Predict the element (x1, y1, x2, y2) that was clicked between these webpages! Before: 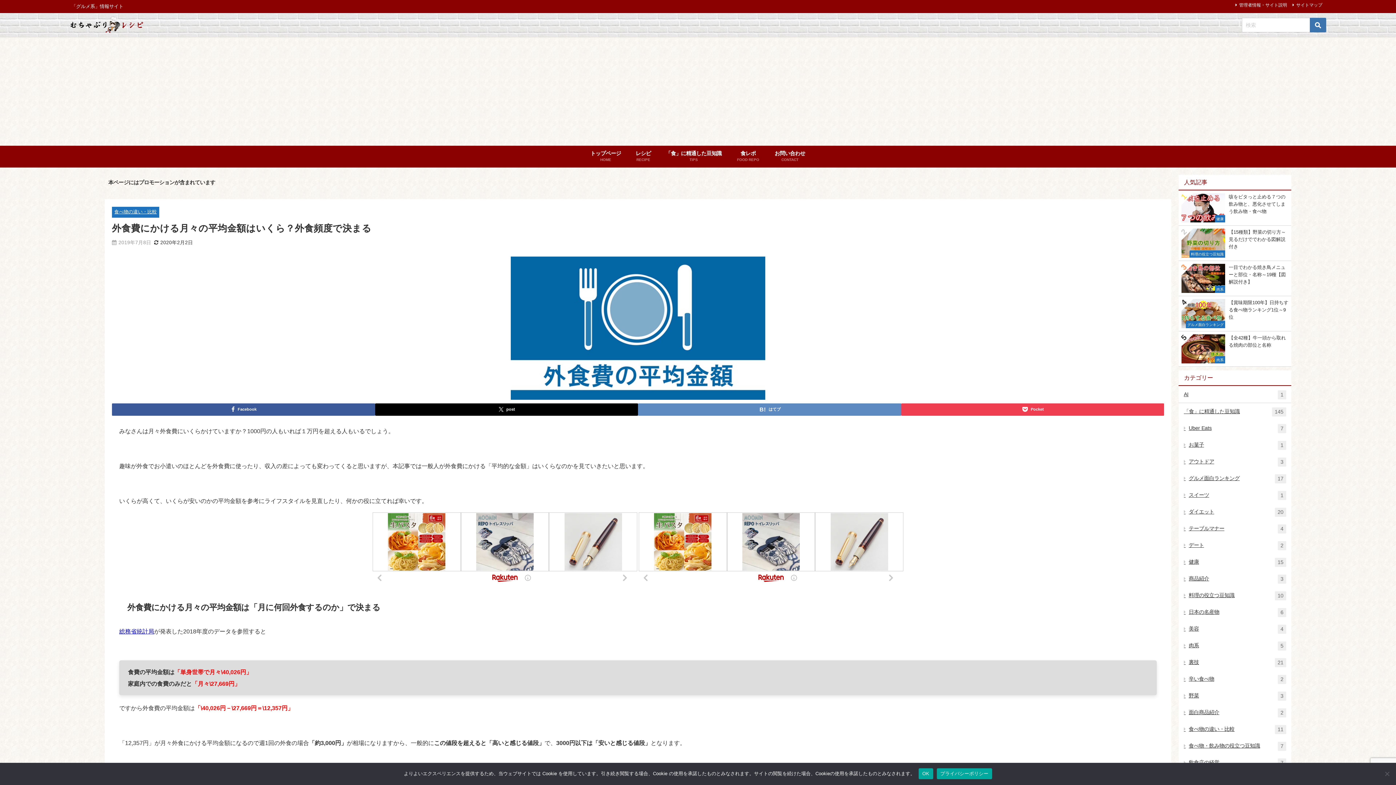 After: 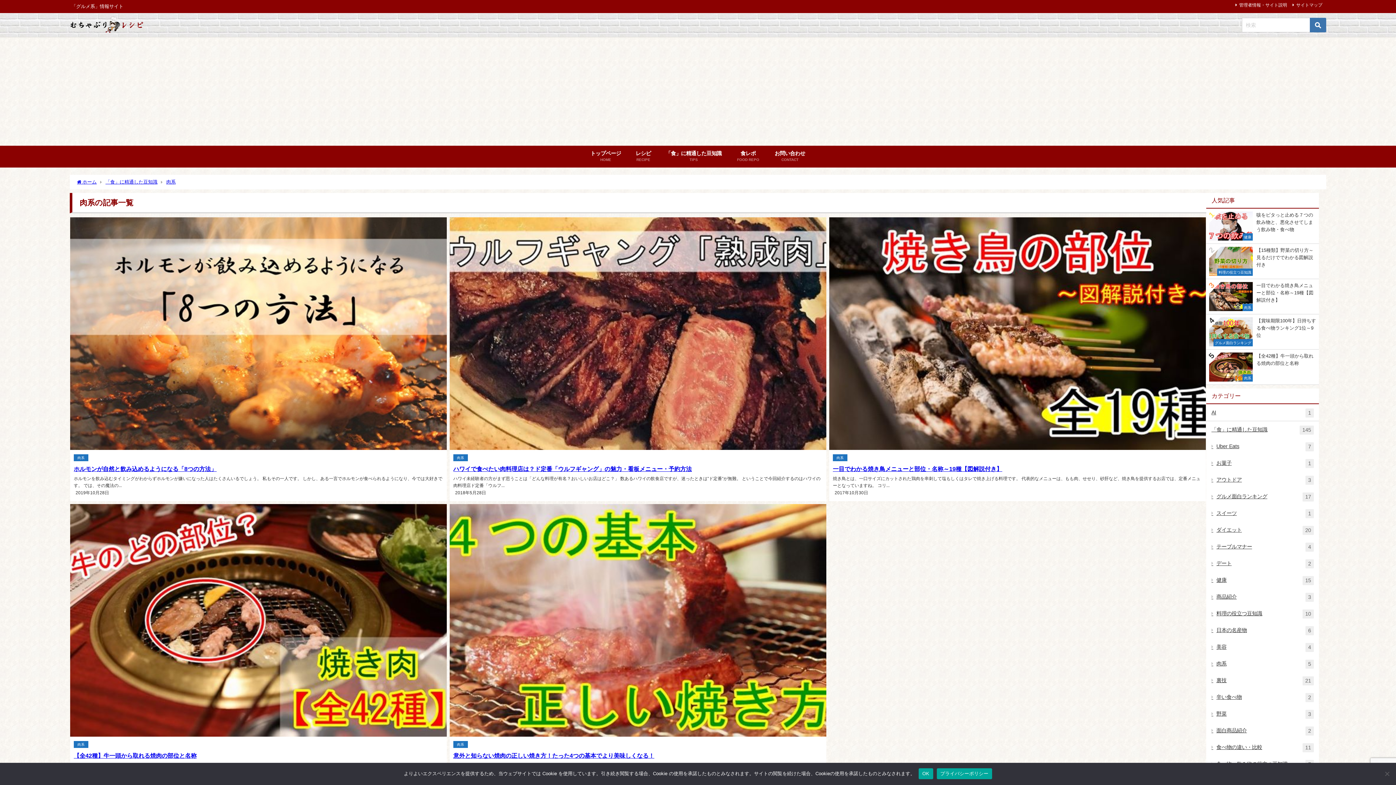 Action: label: 肉系
5 bbox: (1178, 637, 1291, 654)